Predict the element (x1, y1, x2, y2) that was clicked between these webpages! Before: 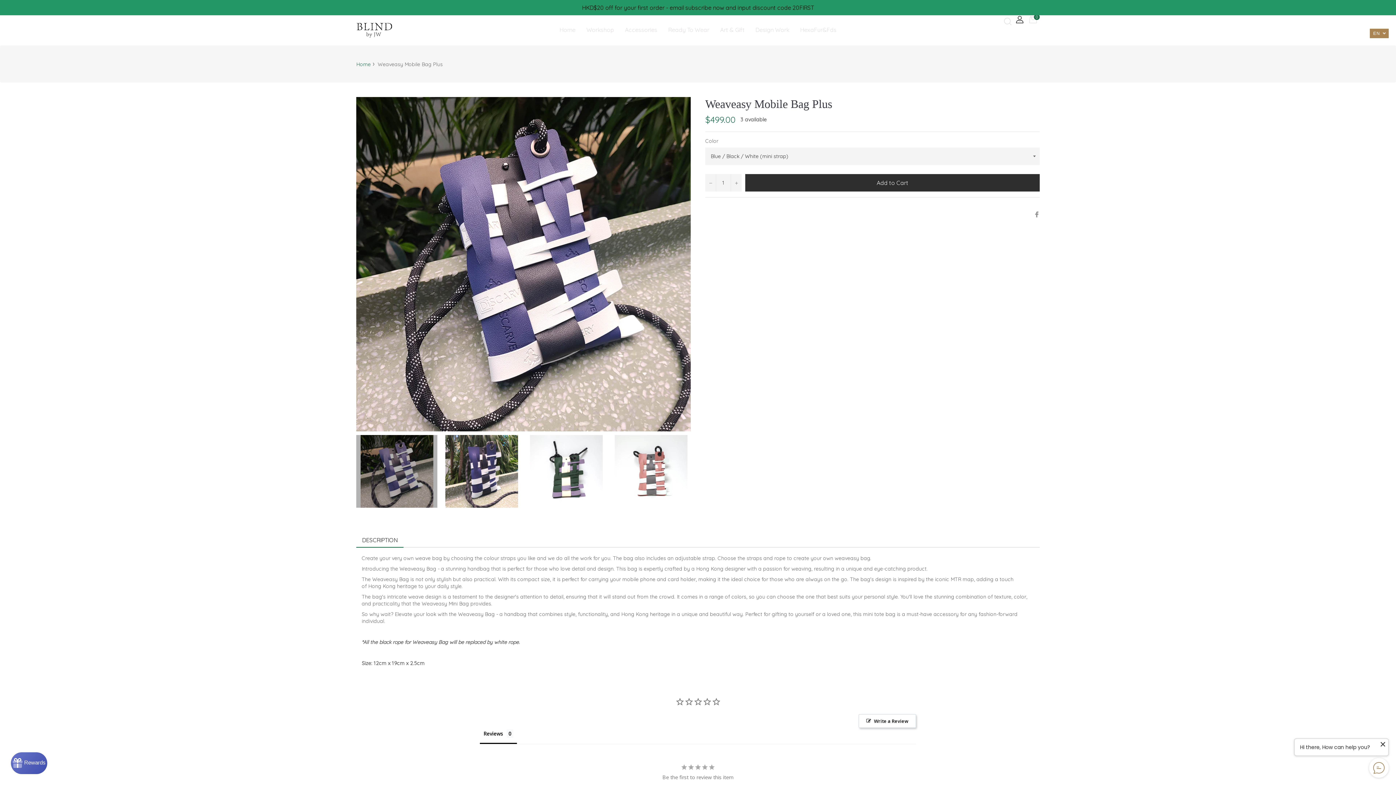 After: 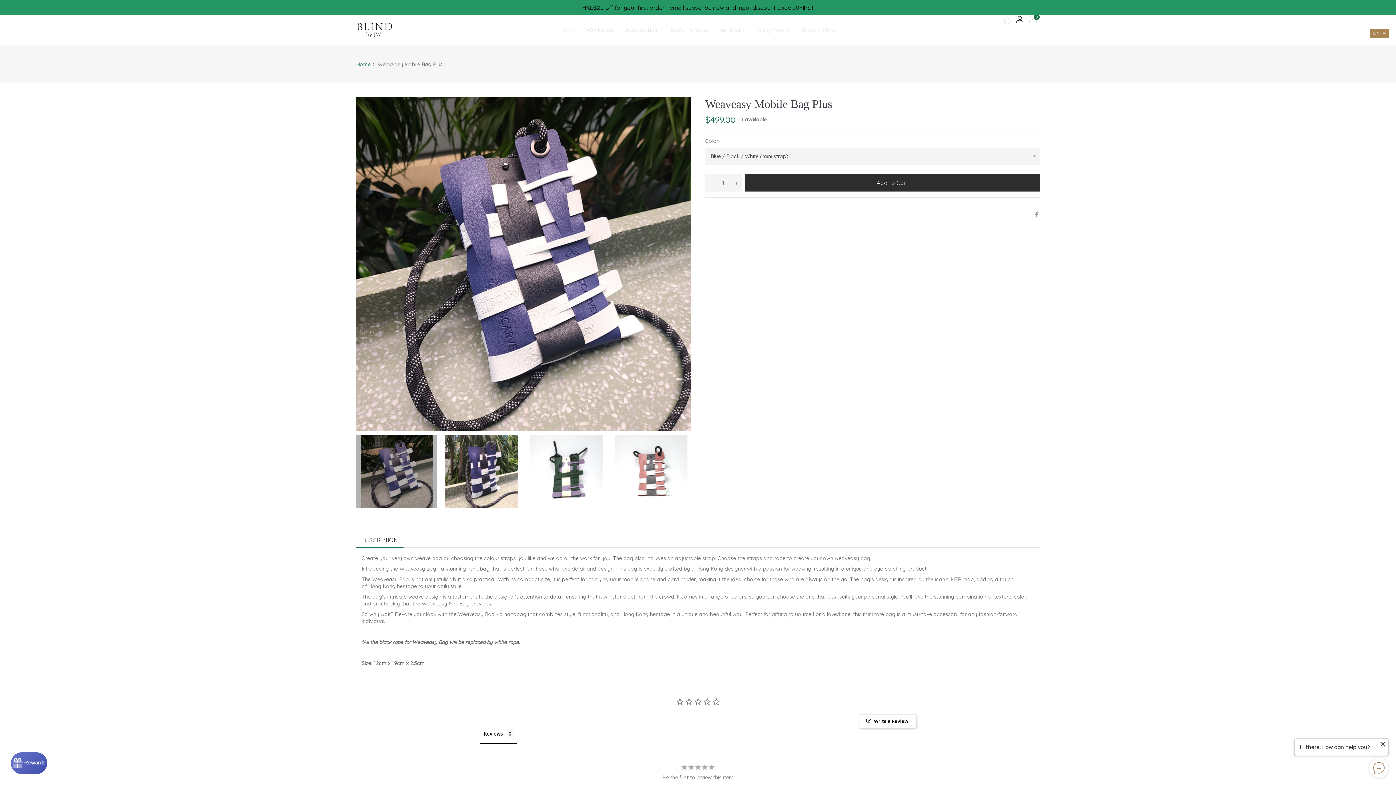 Action: bbox: (668, 576, 696, 582) label: card holder